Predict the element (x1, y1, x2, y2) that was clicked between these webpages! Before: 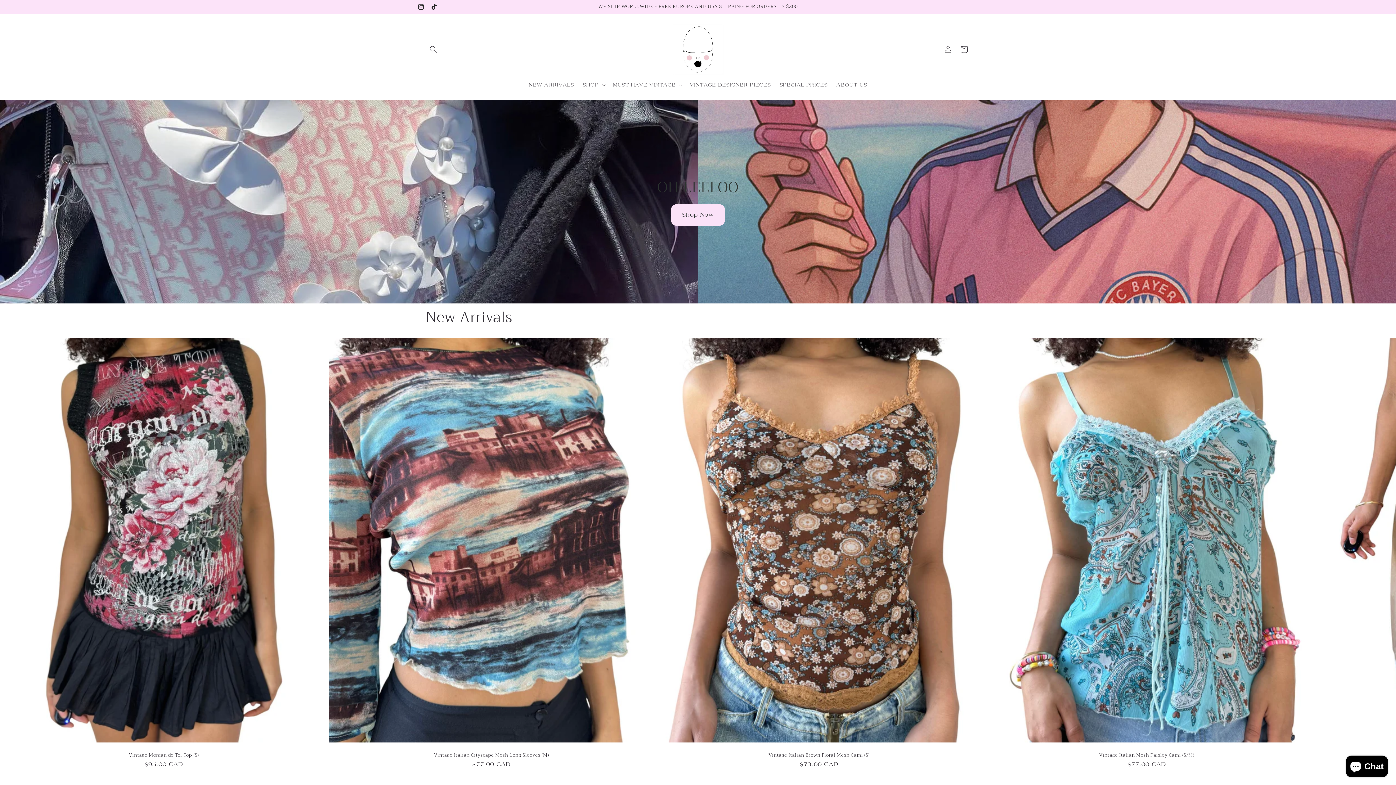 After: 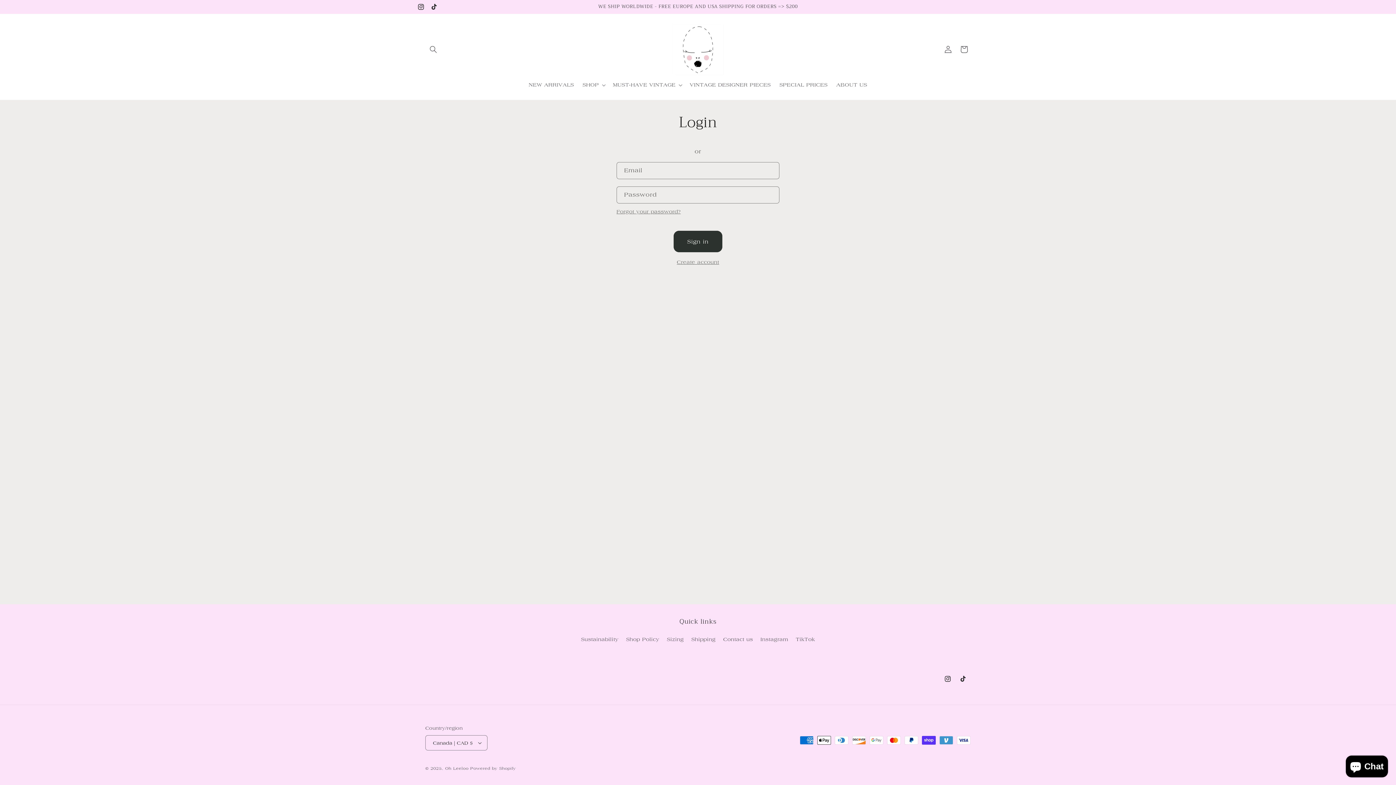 Action: label: Log in bbox: (940, 41, 956, 57)